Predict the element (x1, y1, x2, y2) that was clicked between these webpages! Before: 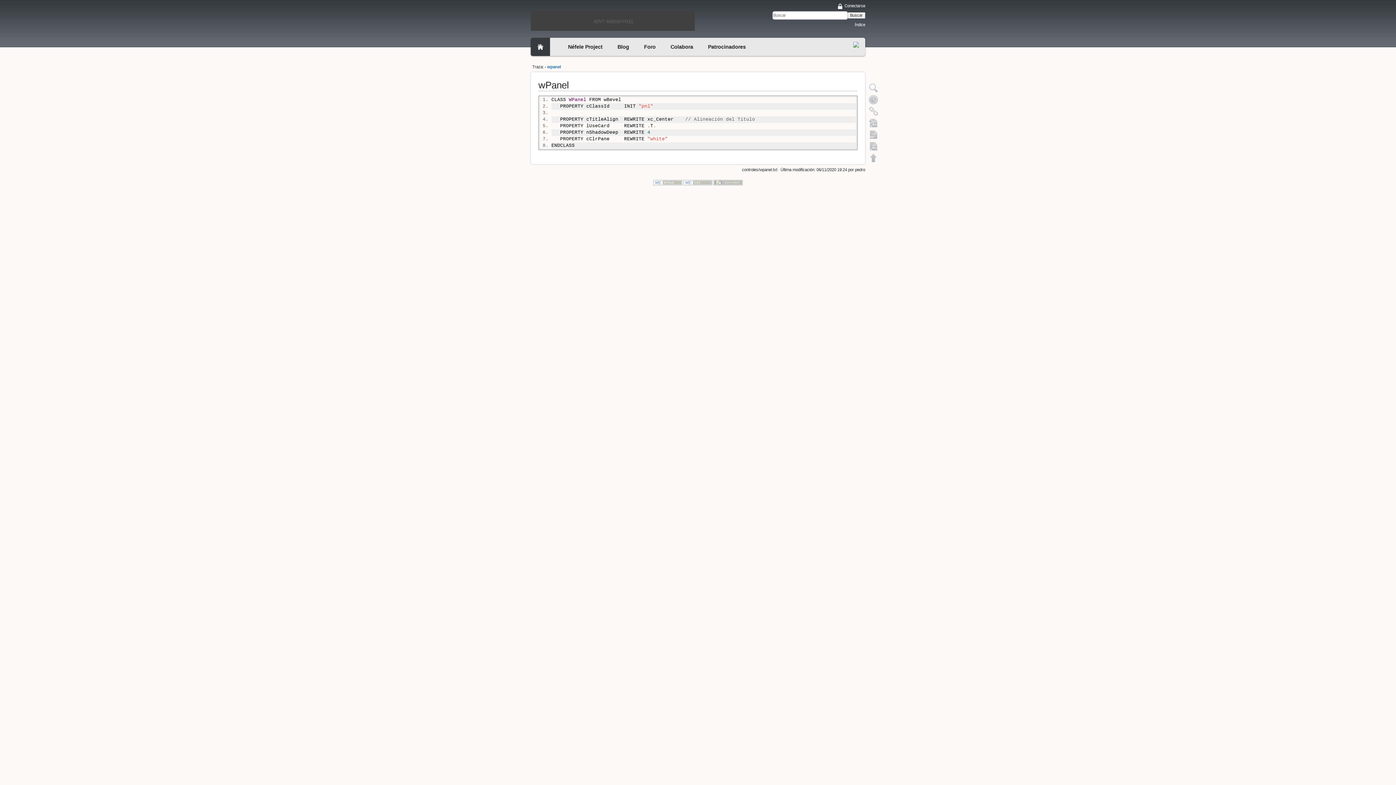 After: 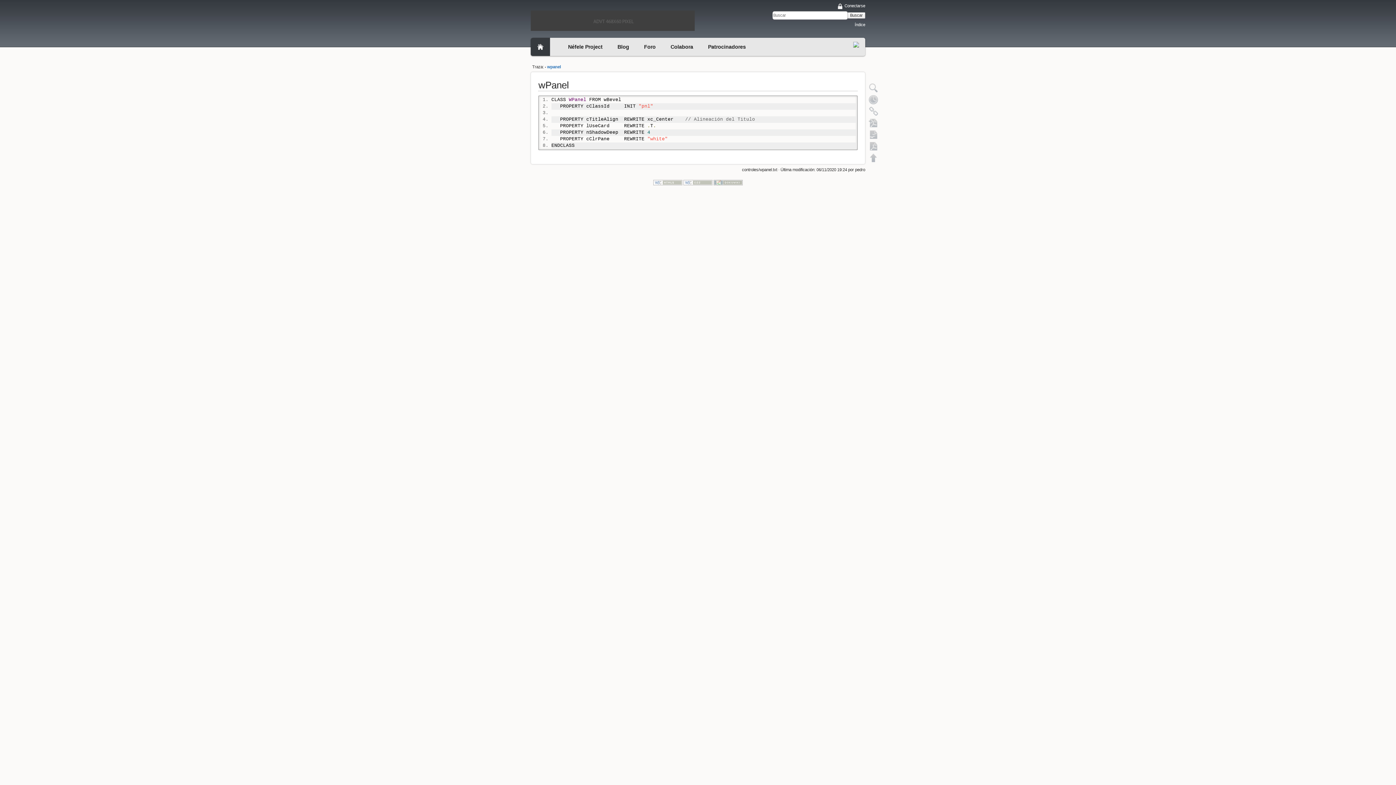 Action: bbox: (853, 41, 859, 47)